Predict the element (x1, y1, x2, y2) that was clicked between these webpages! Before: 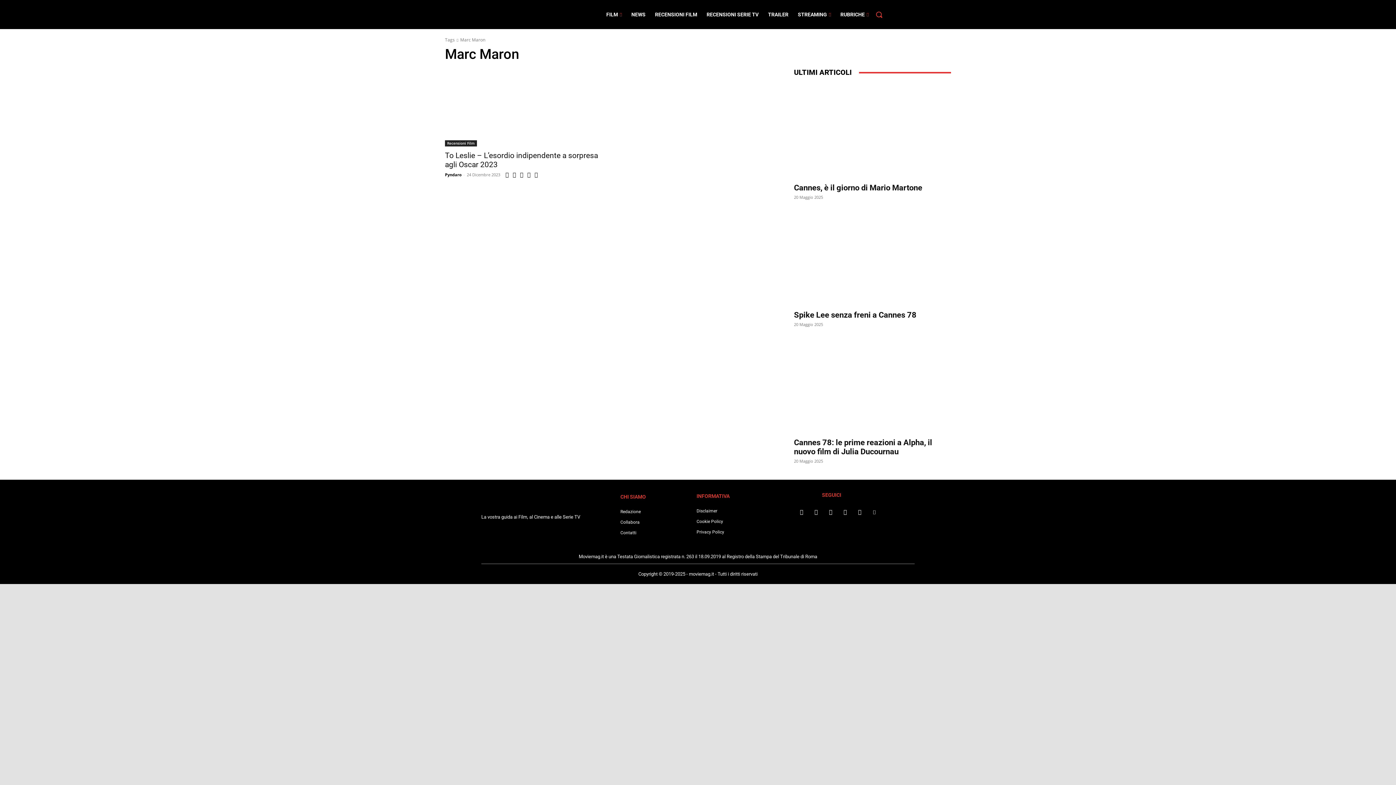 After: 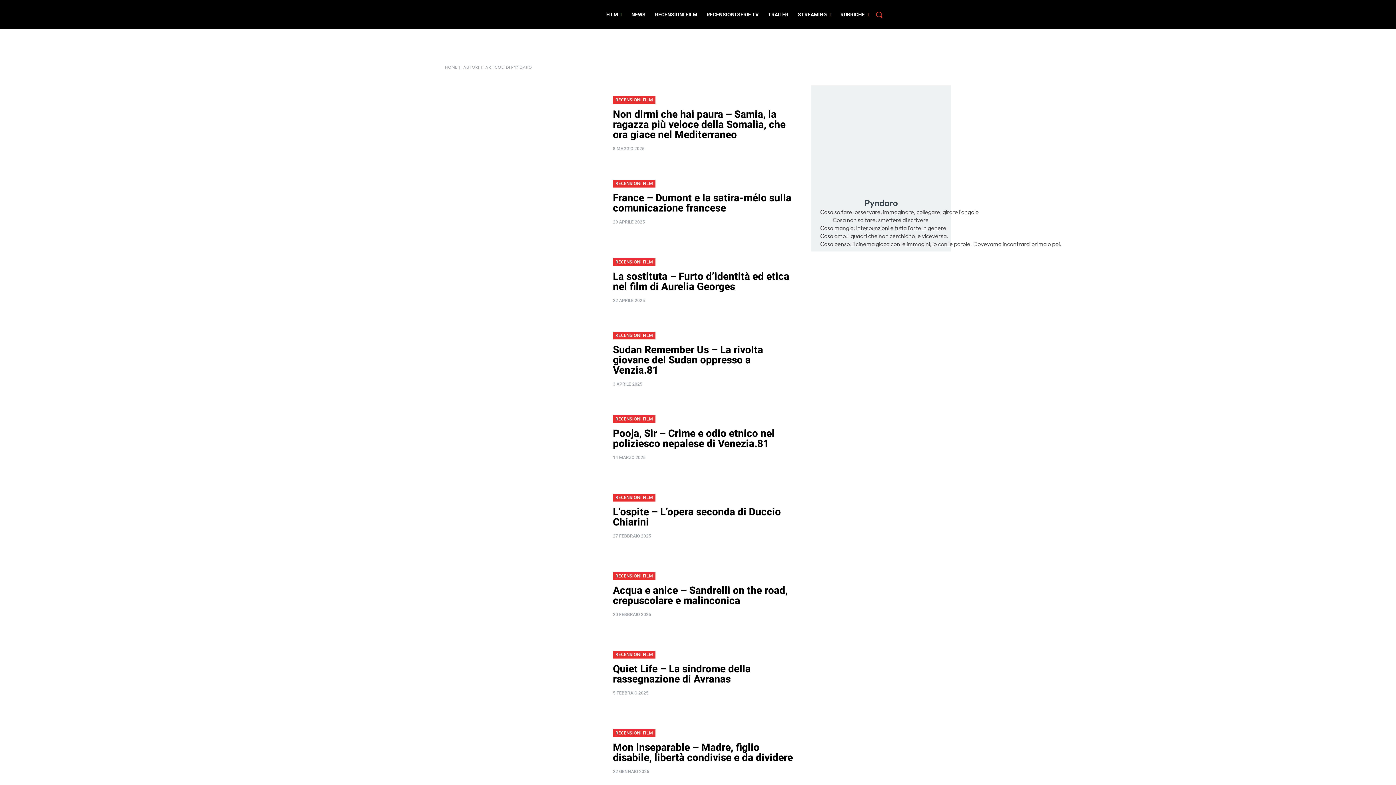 Action: bbox: (445, 172, 461, 177) label: Pyndaro